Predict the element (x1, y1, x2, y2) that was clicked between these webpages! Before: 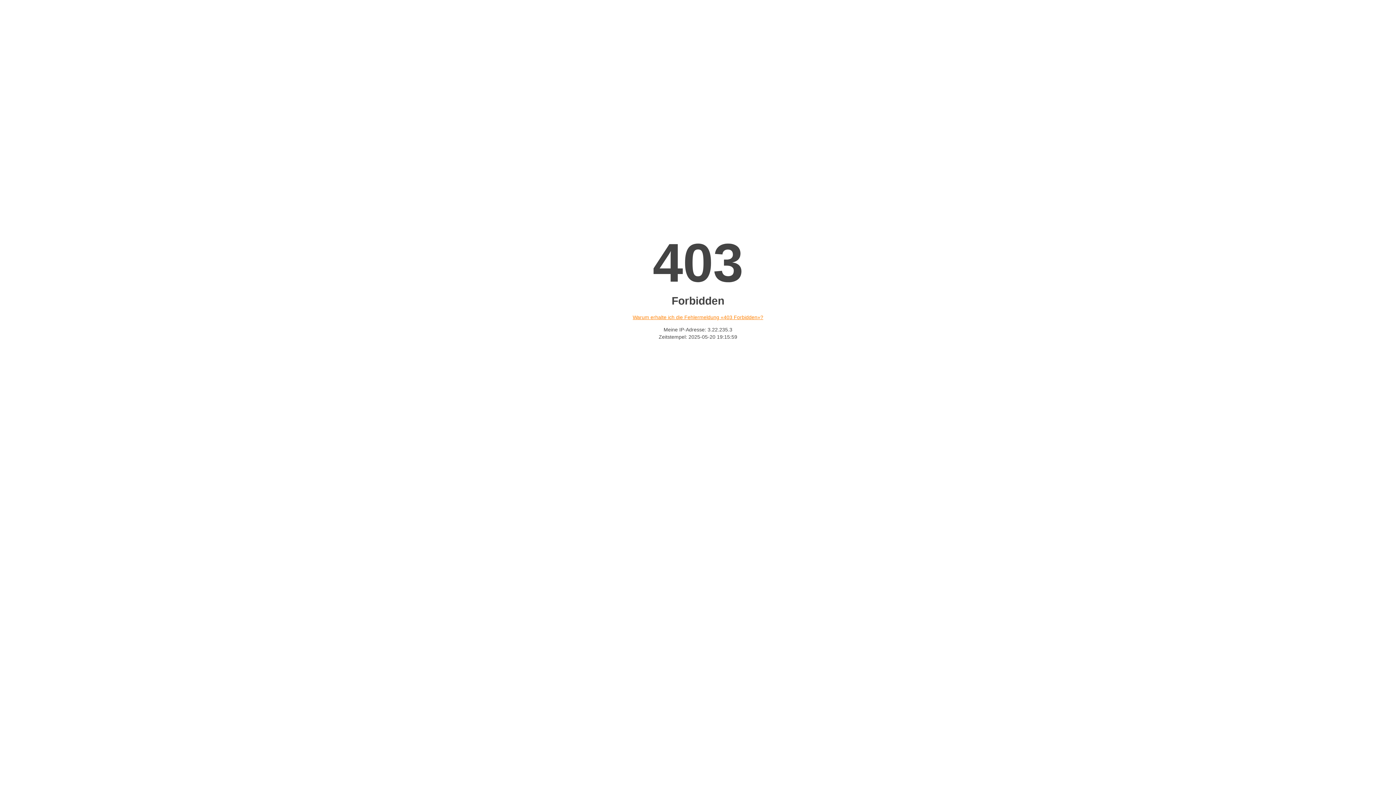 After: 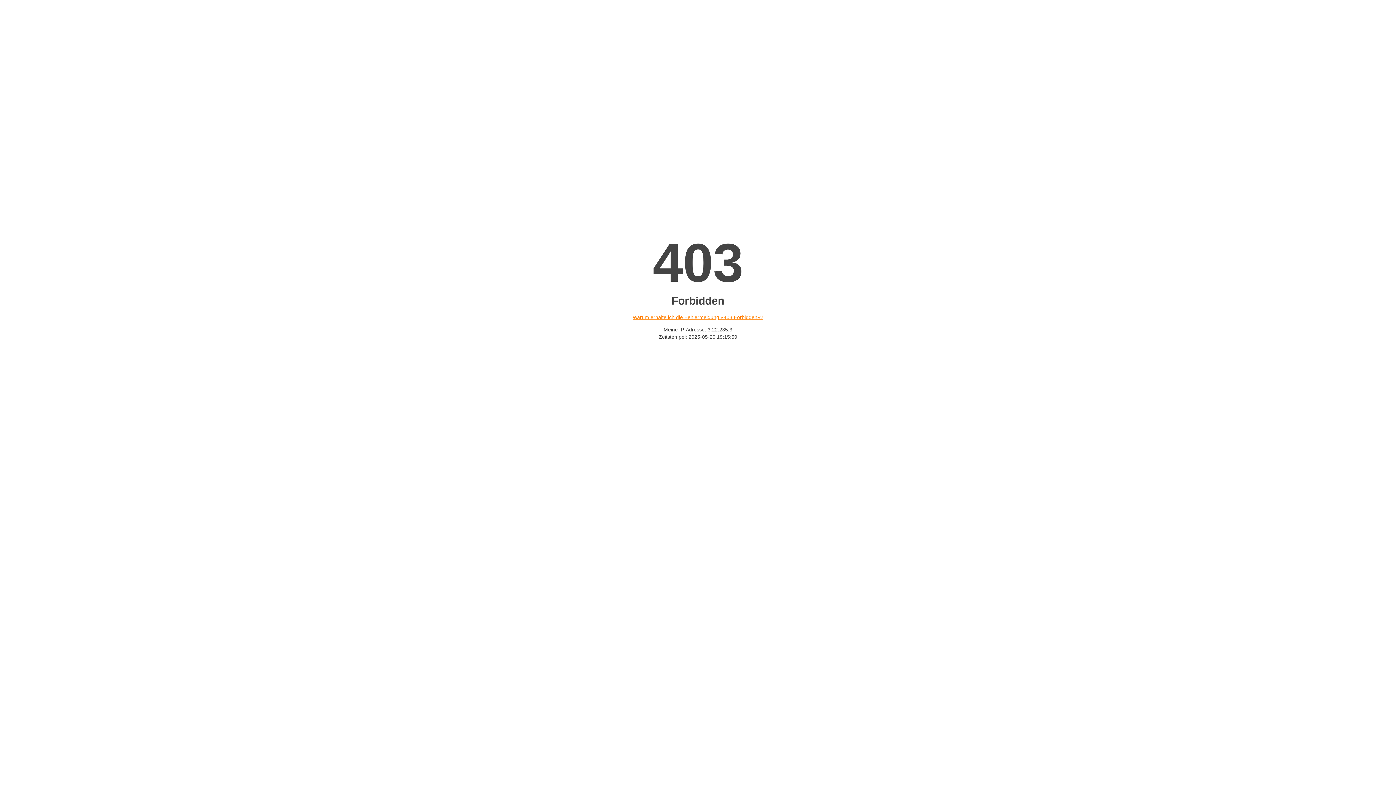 Action: label: Warum erhalte ich die Fehlermeldung «403 Forbidden»? bbox: (632, 314, 763, 320)